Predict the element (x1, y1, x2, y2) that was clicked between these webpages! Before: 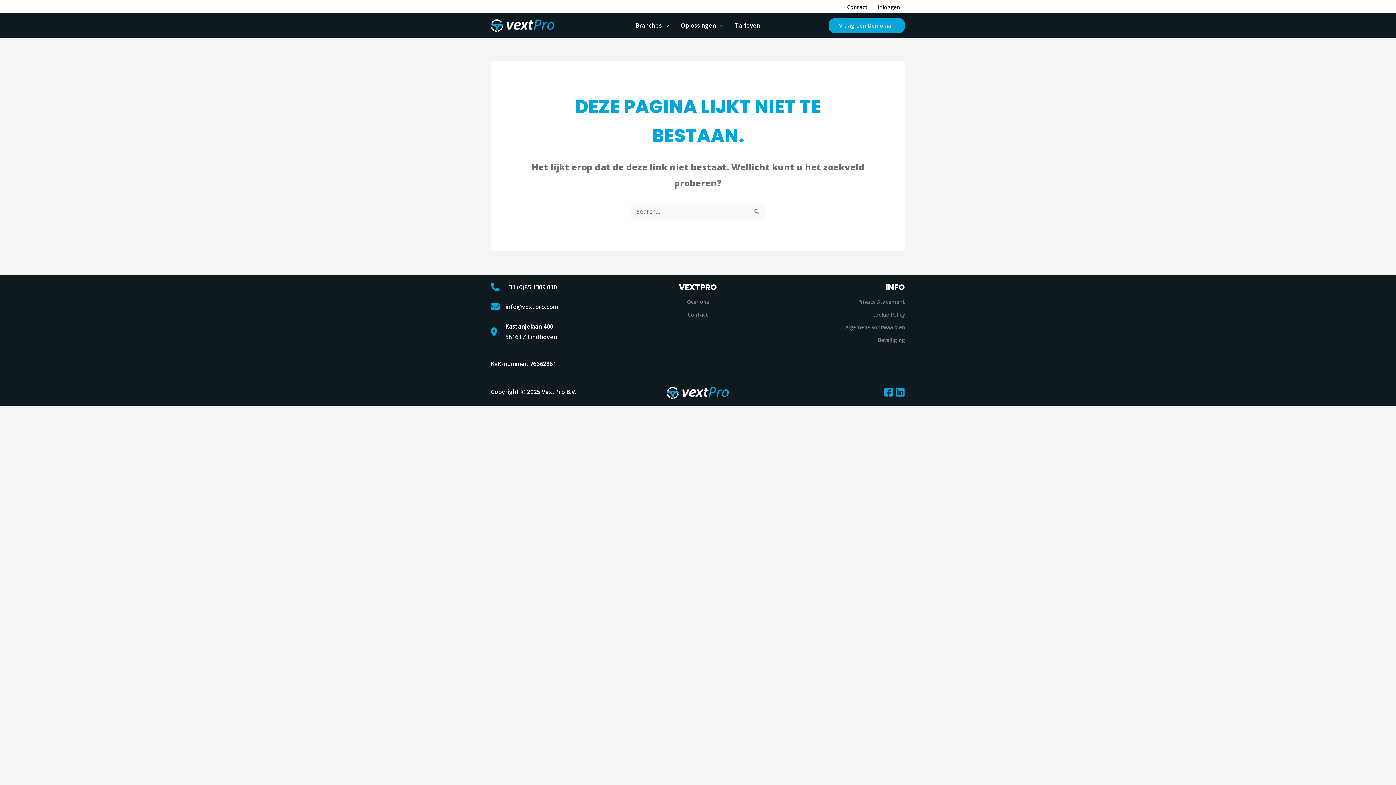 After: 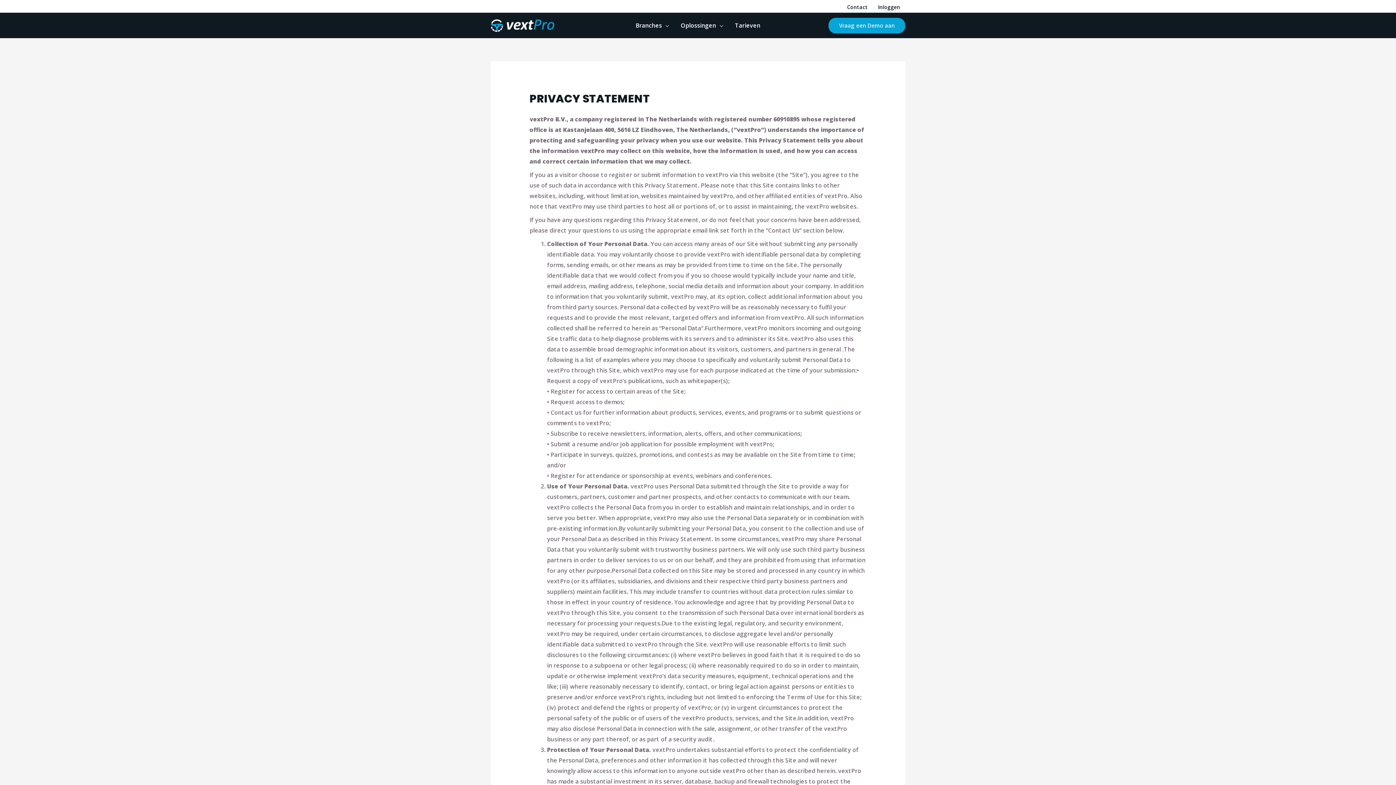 Action: bbox: (858, 298, 905, 305) label: Privacy Statement